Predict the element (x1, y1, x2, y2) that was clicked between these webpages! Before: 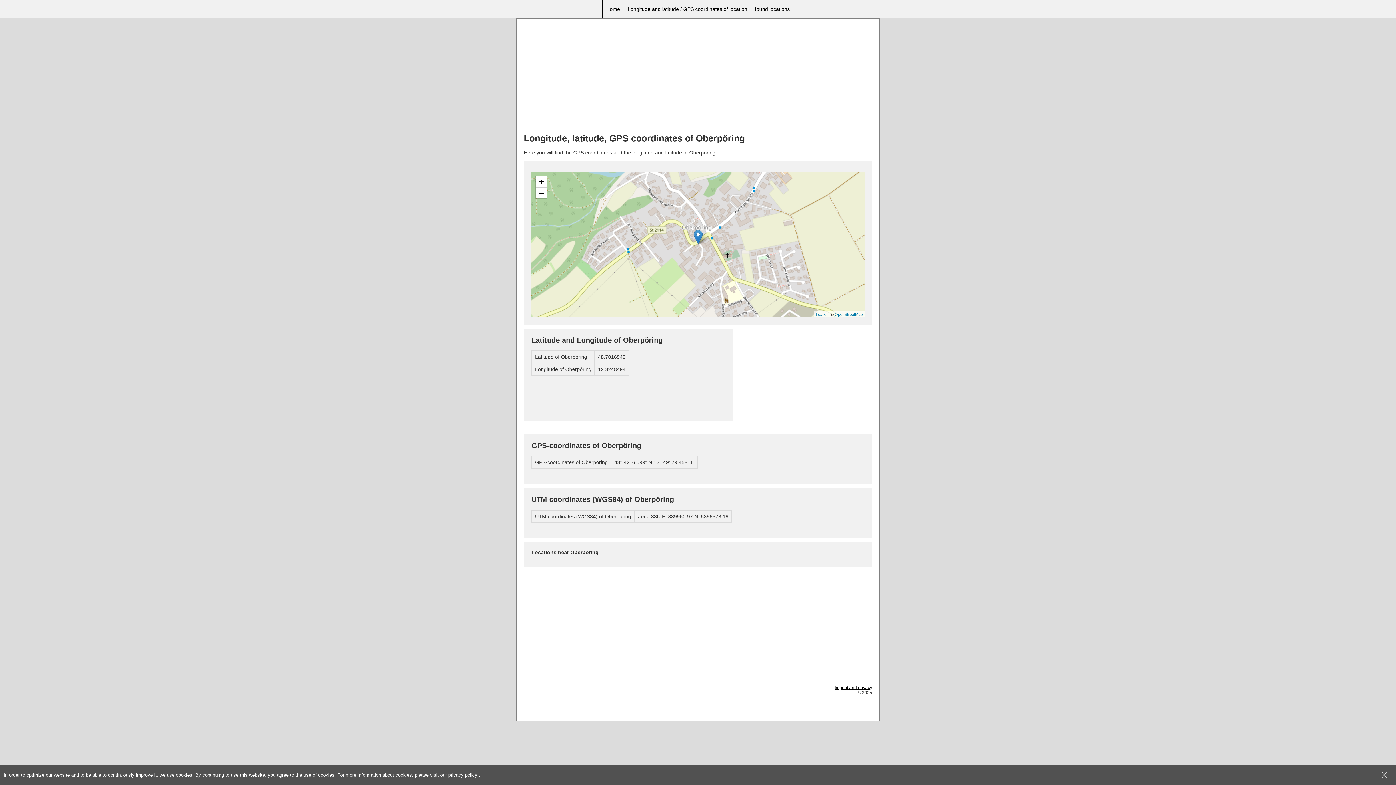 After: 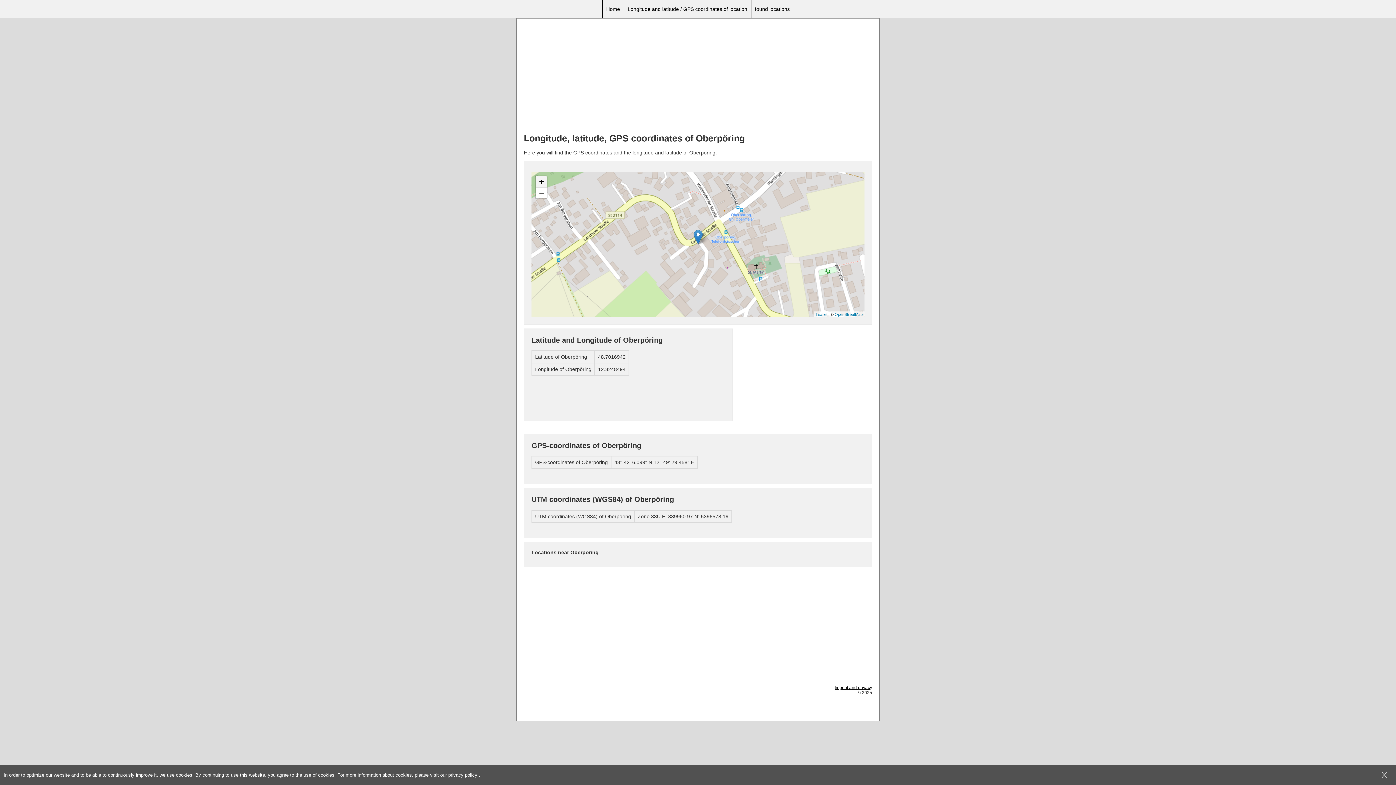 Action: bbox: (536, 176, 546, 187) label: Zoom in